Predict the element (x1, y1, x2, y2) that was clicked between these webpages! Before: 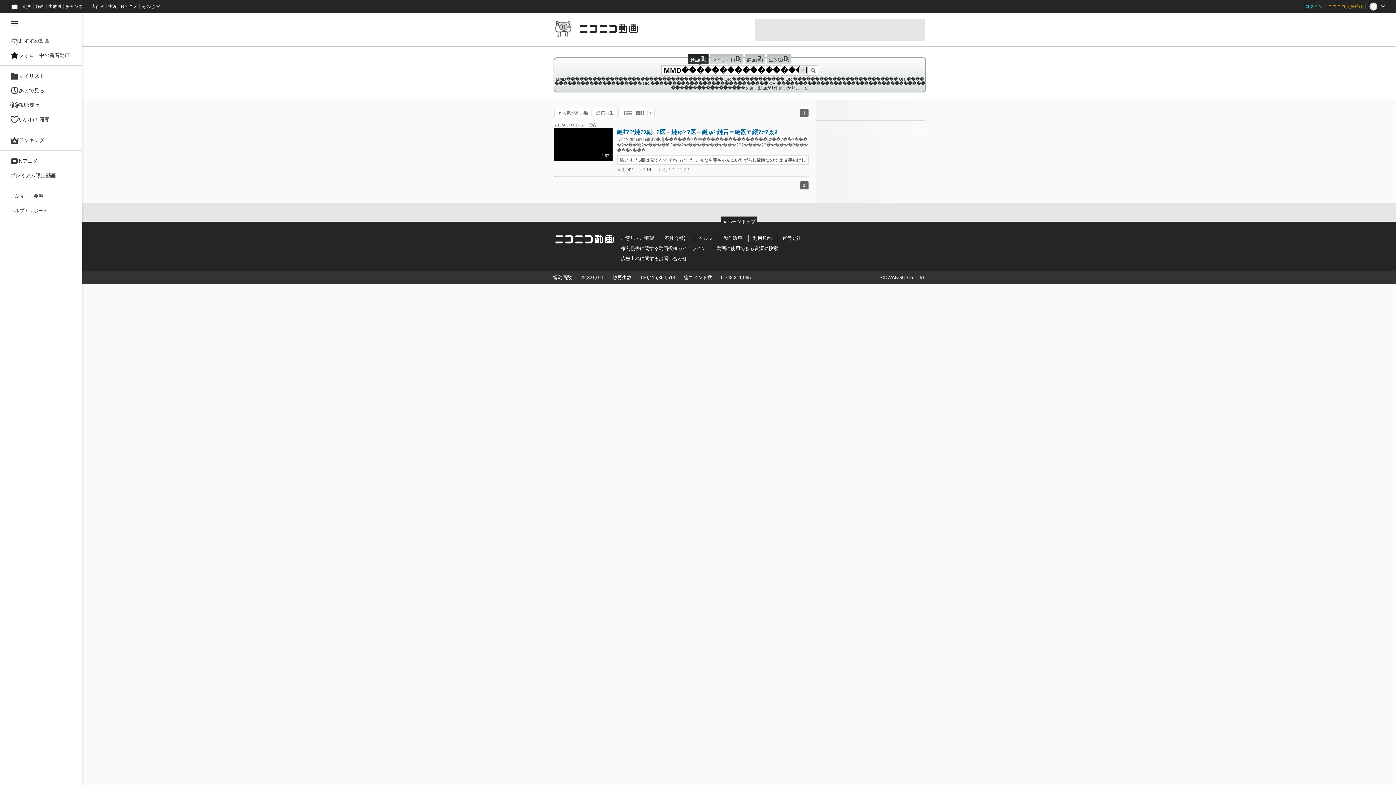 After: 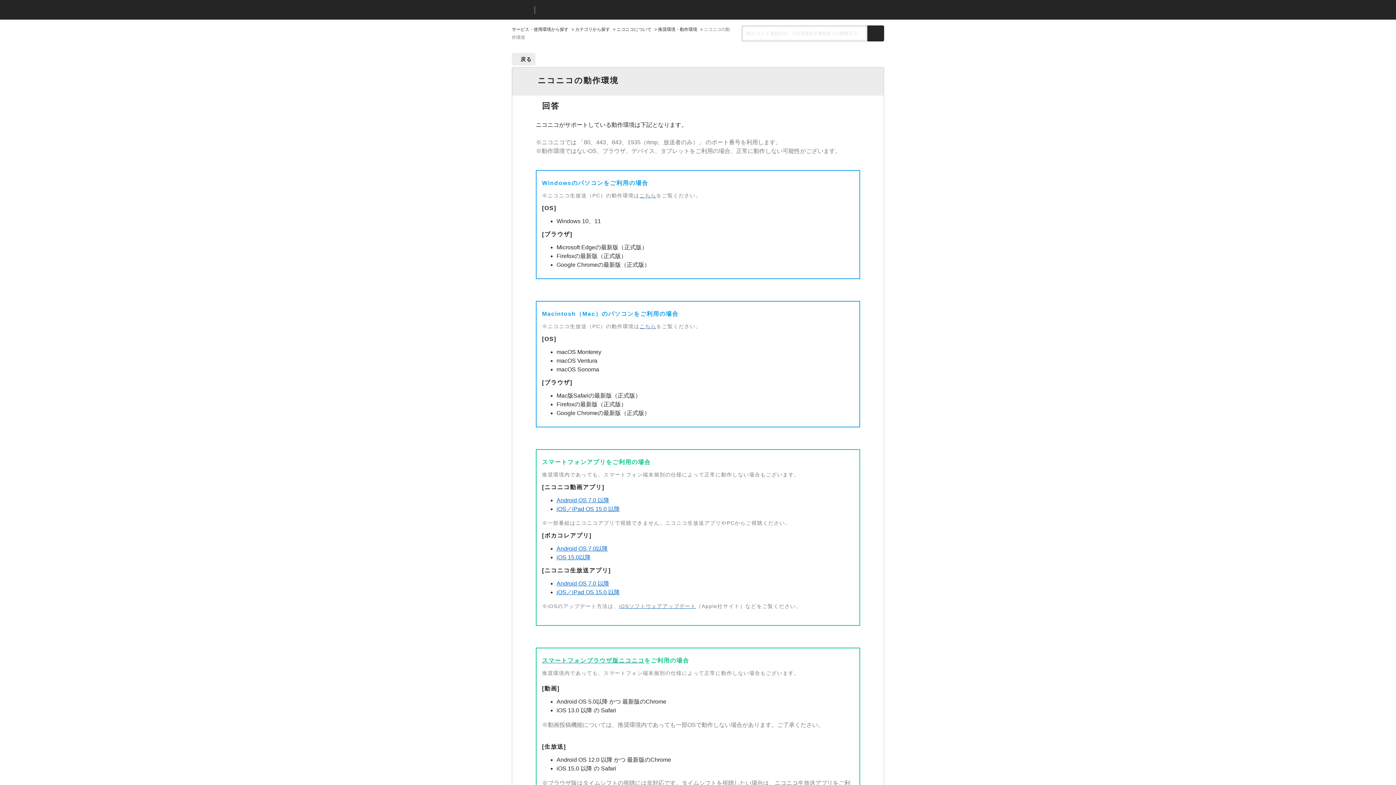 Action: label: 動作環境 bbox: (723, 235, 742, 241)